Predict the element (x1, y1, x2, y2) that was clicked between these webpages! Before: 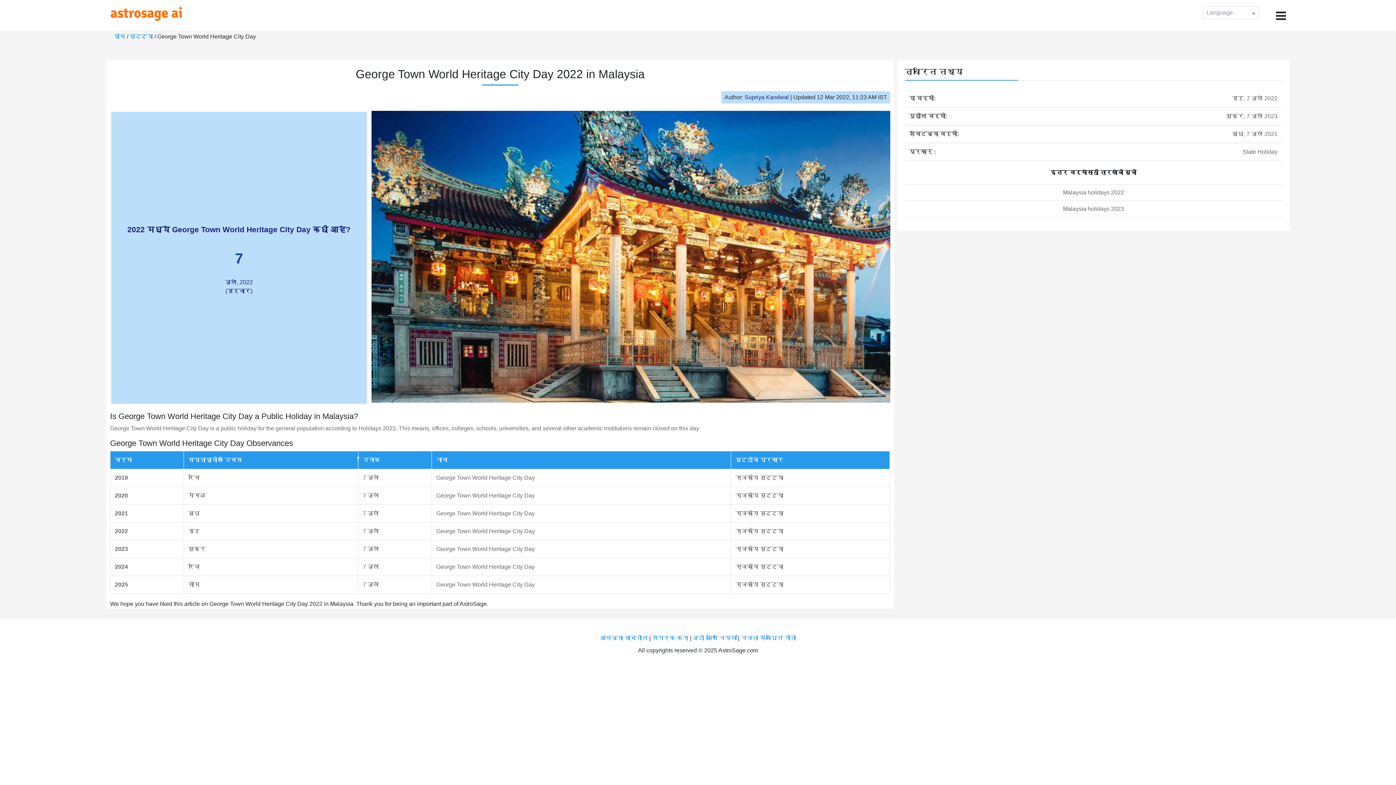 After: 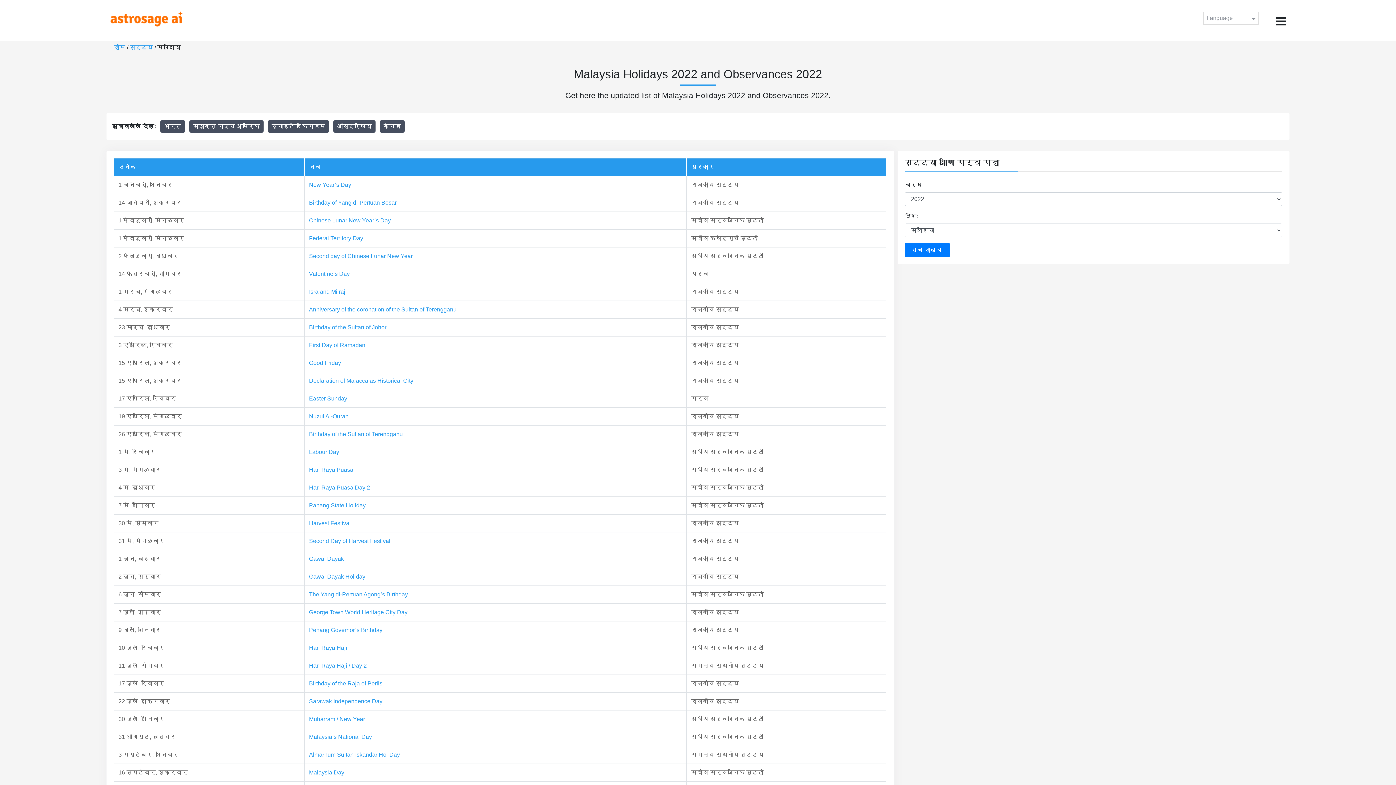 Action: label: Malaysia holidays 2022 bbox: (905, 184, 1282, 201)